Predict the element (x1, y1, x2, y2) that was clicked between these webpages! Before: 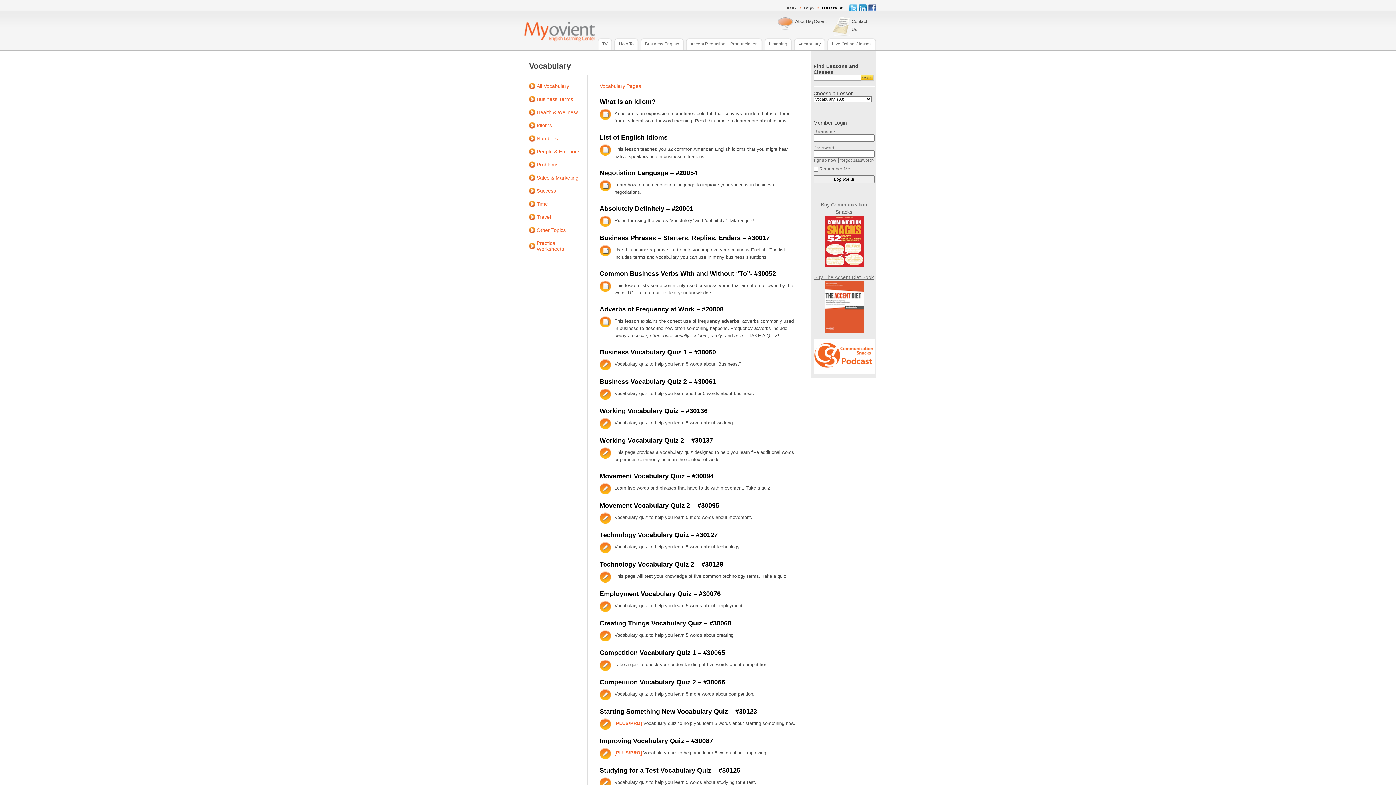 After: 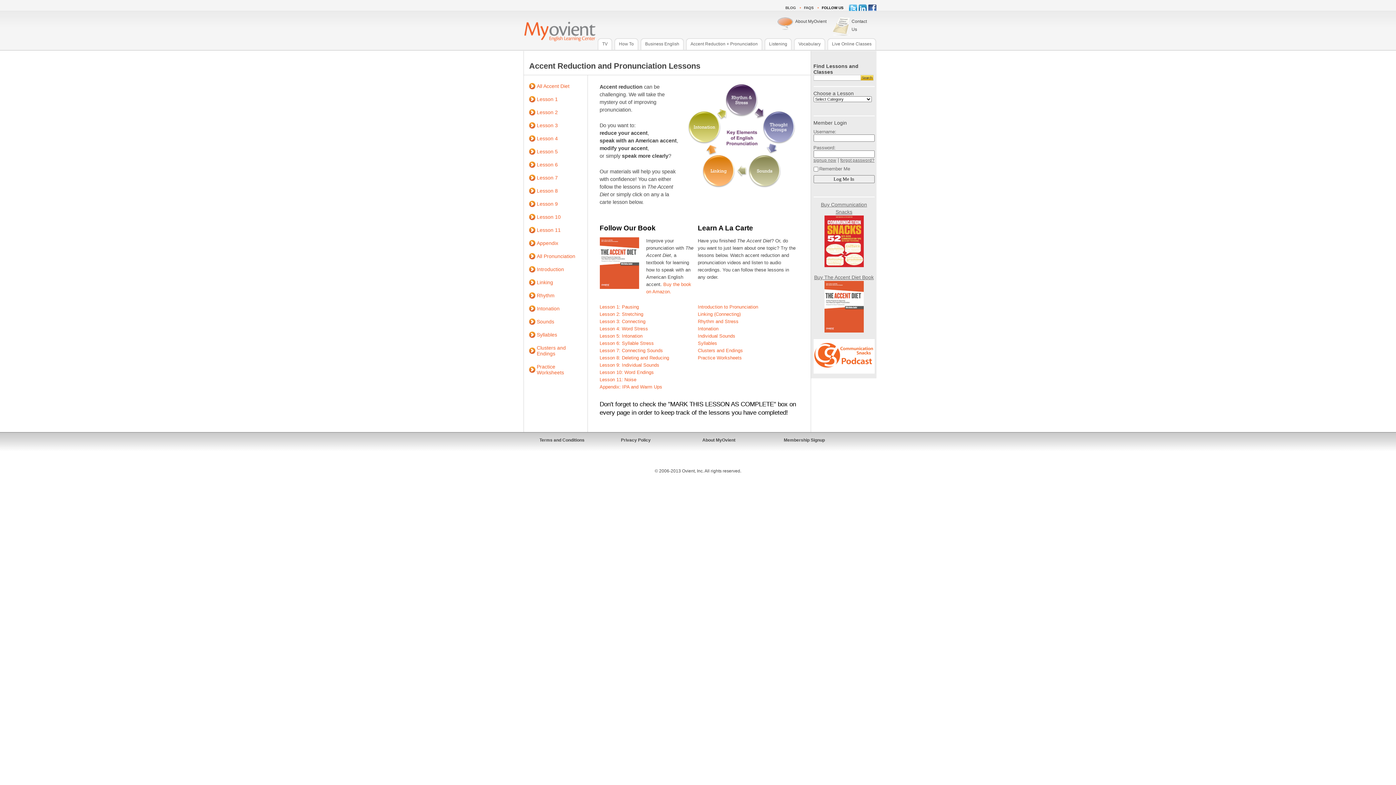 Action: label: Accent Reduction + Pronunciation bbox: (686, 38, 762, 49)